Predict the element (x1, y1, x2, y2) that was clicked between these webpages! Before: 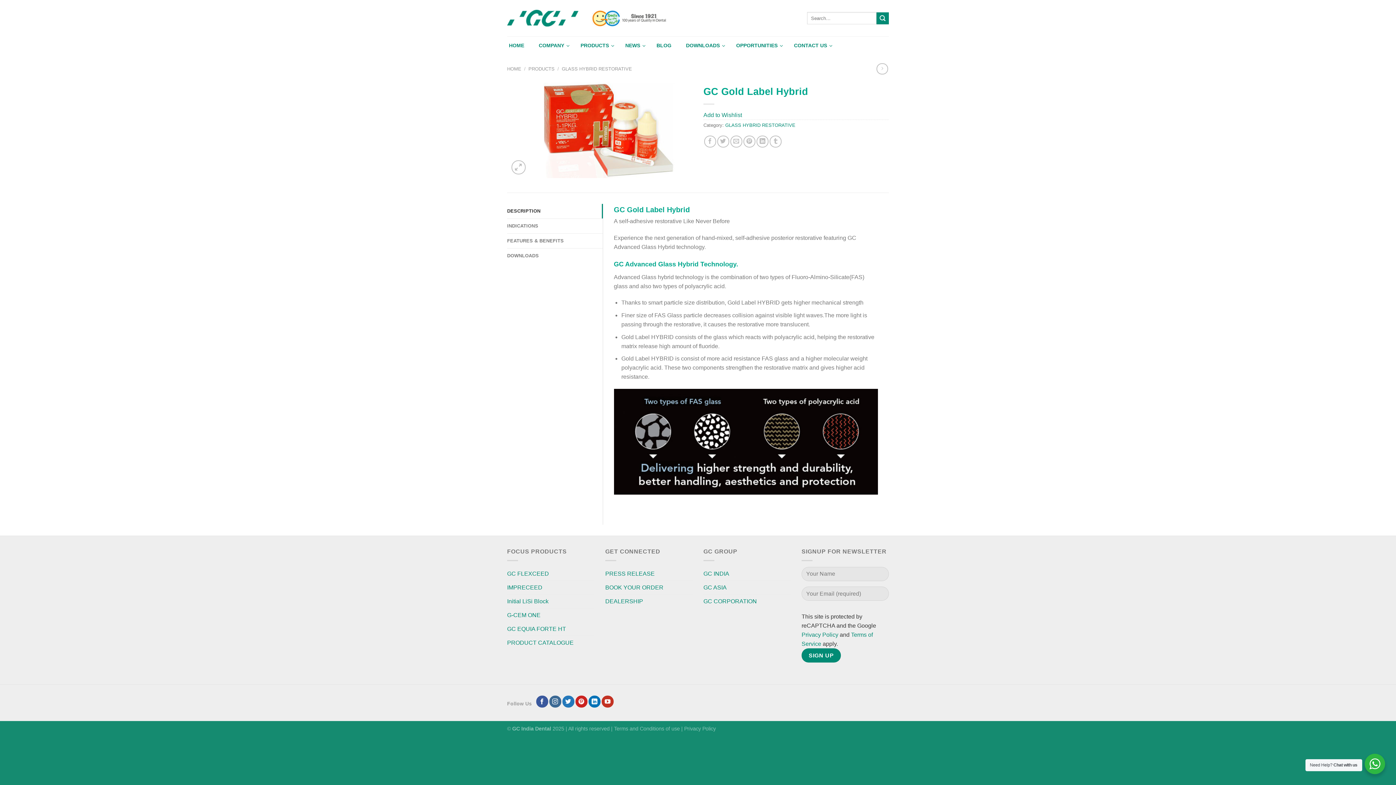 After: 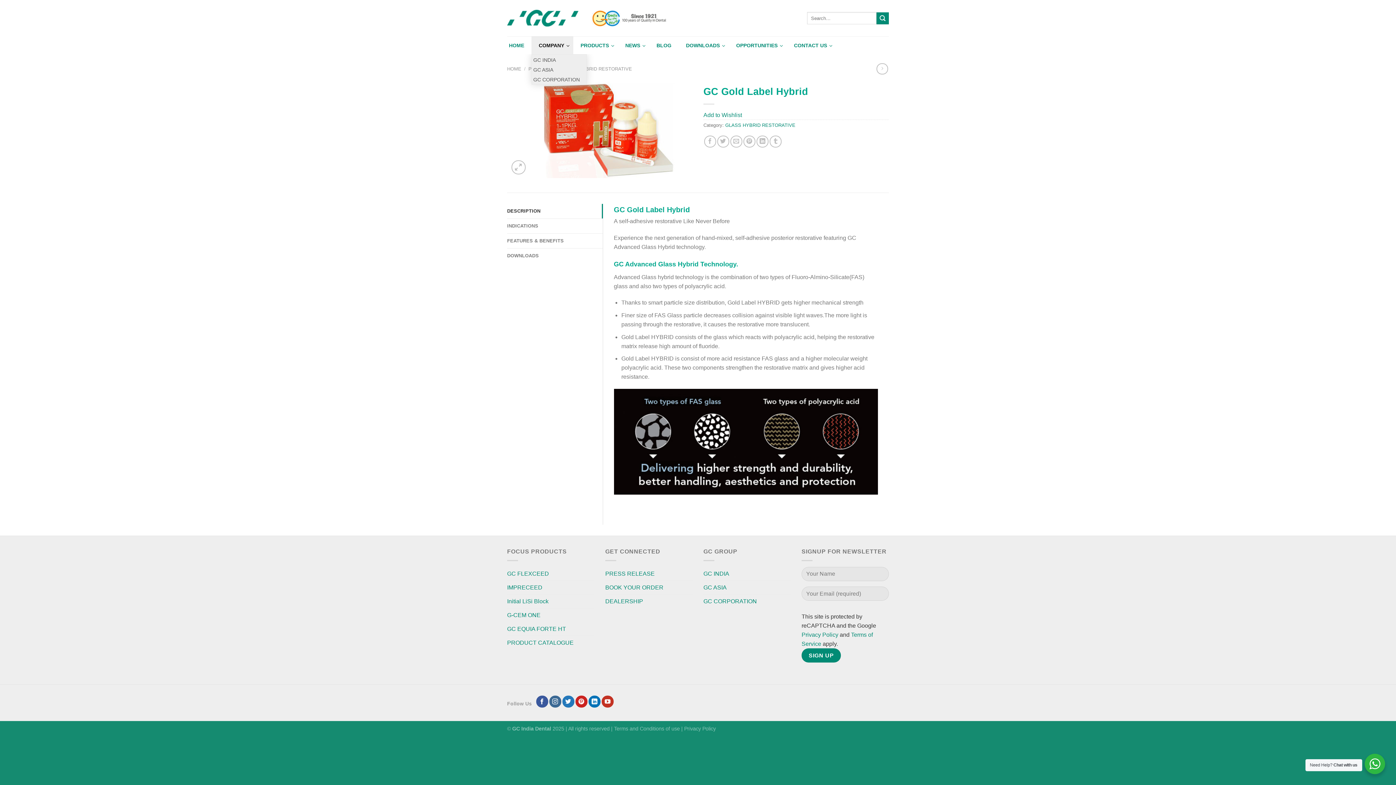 Action: bbox: (531, 36, 573, 54) label: COMPANY